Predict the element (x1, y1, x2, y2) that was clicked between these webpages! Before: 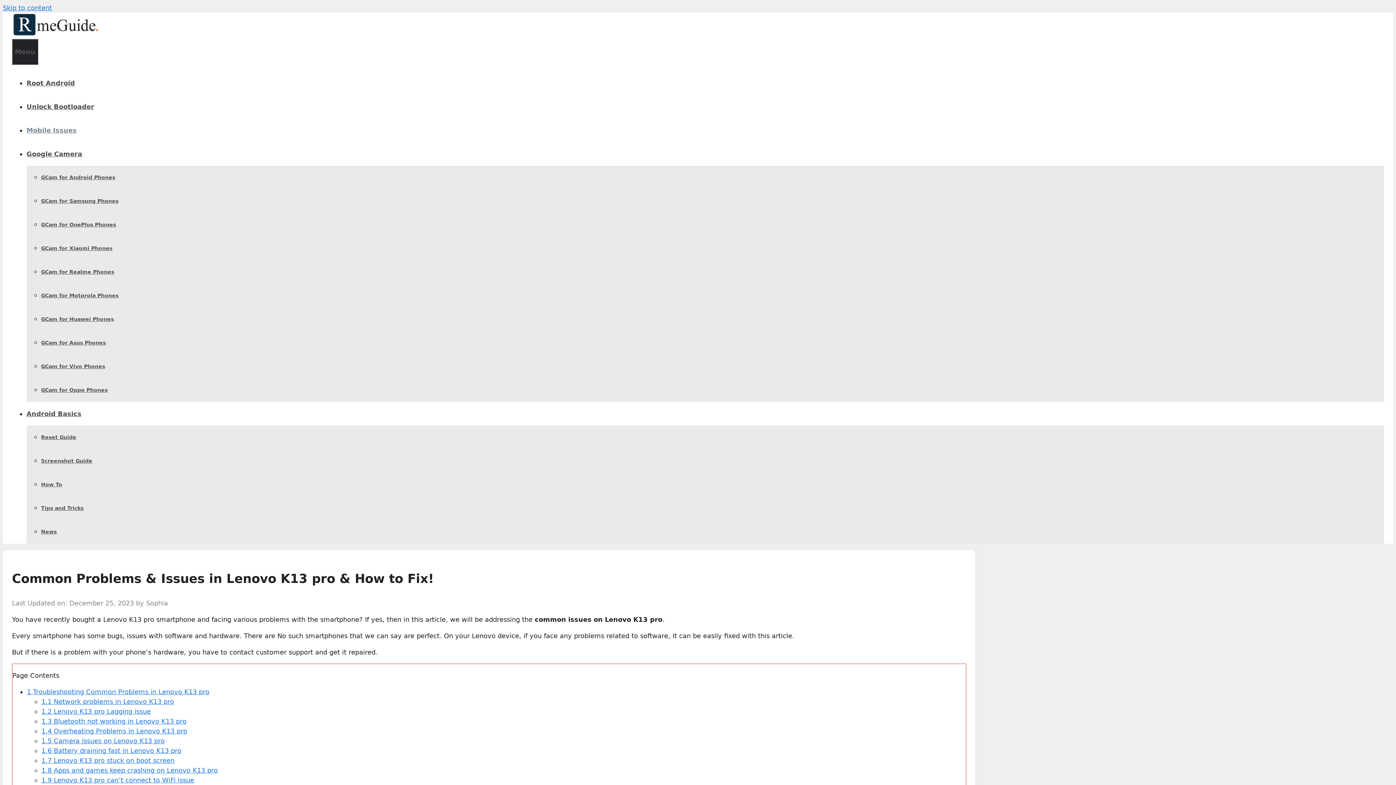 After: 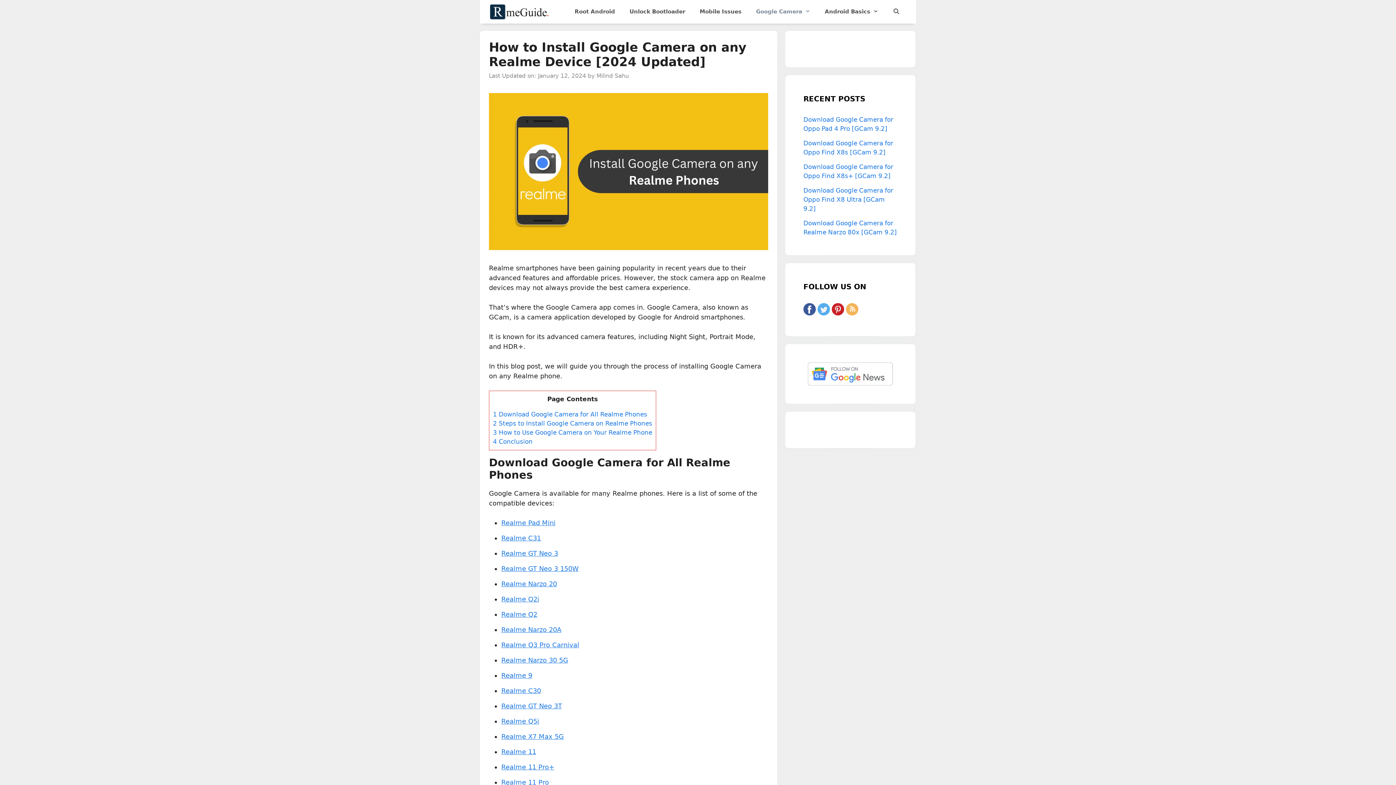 Action: bbox: (41, 269, 114, 274) label: GCam for Realme Phones